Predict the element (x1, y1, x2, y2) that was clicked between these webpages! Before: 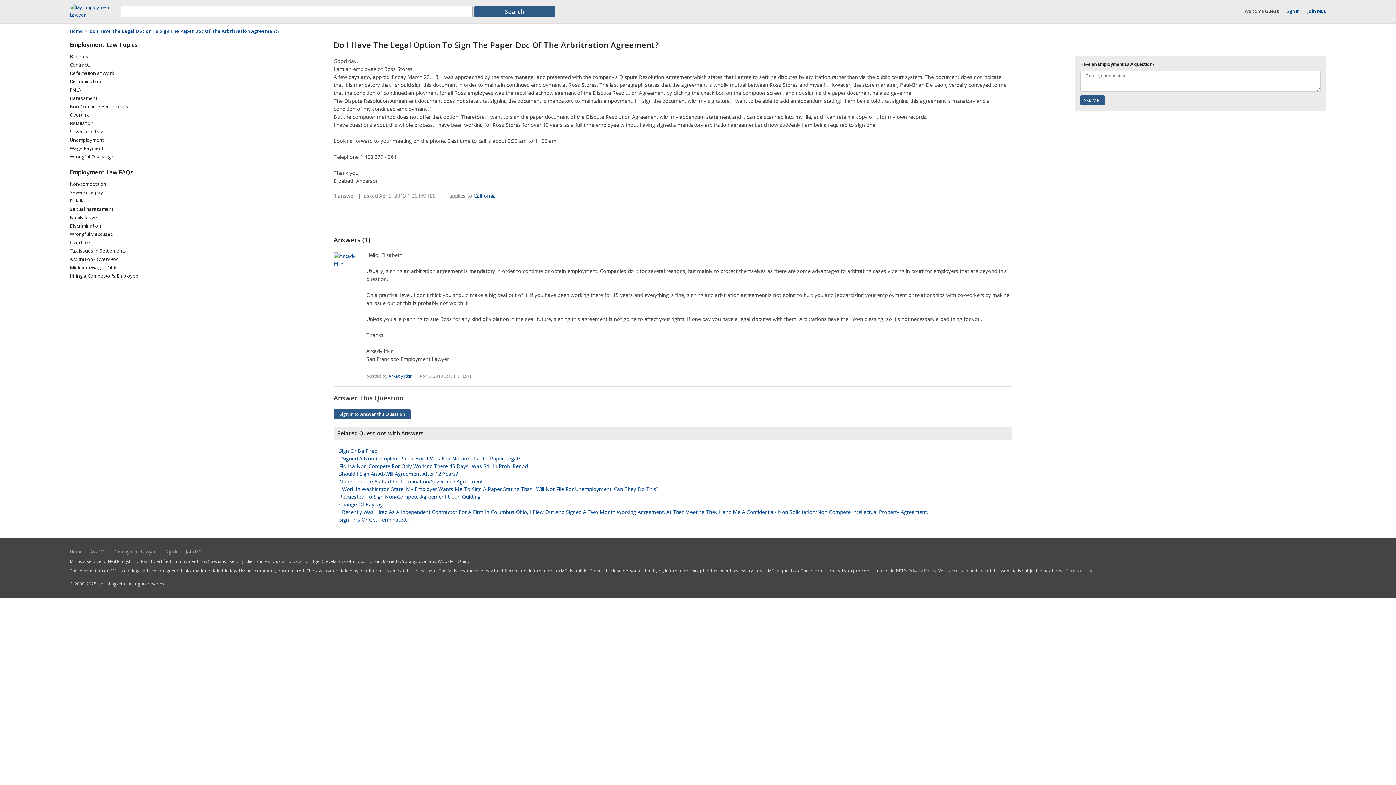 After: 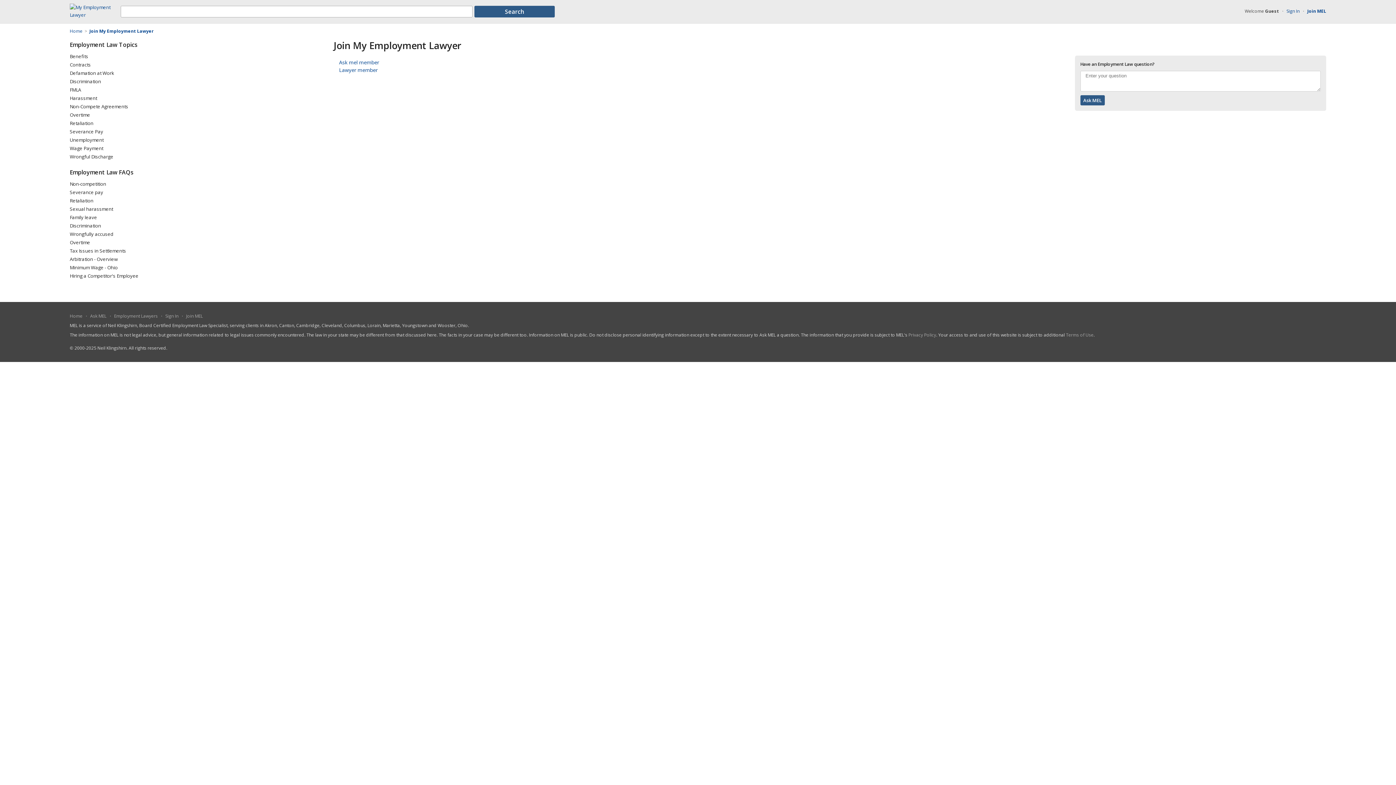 Action: label: Join MEL bbox: (186, 549, 202, 555)